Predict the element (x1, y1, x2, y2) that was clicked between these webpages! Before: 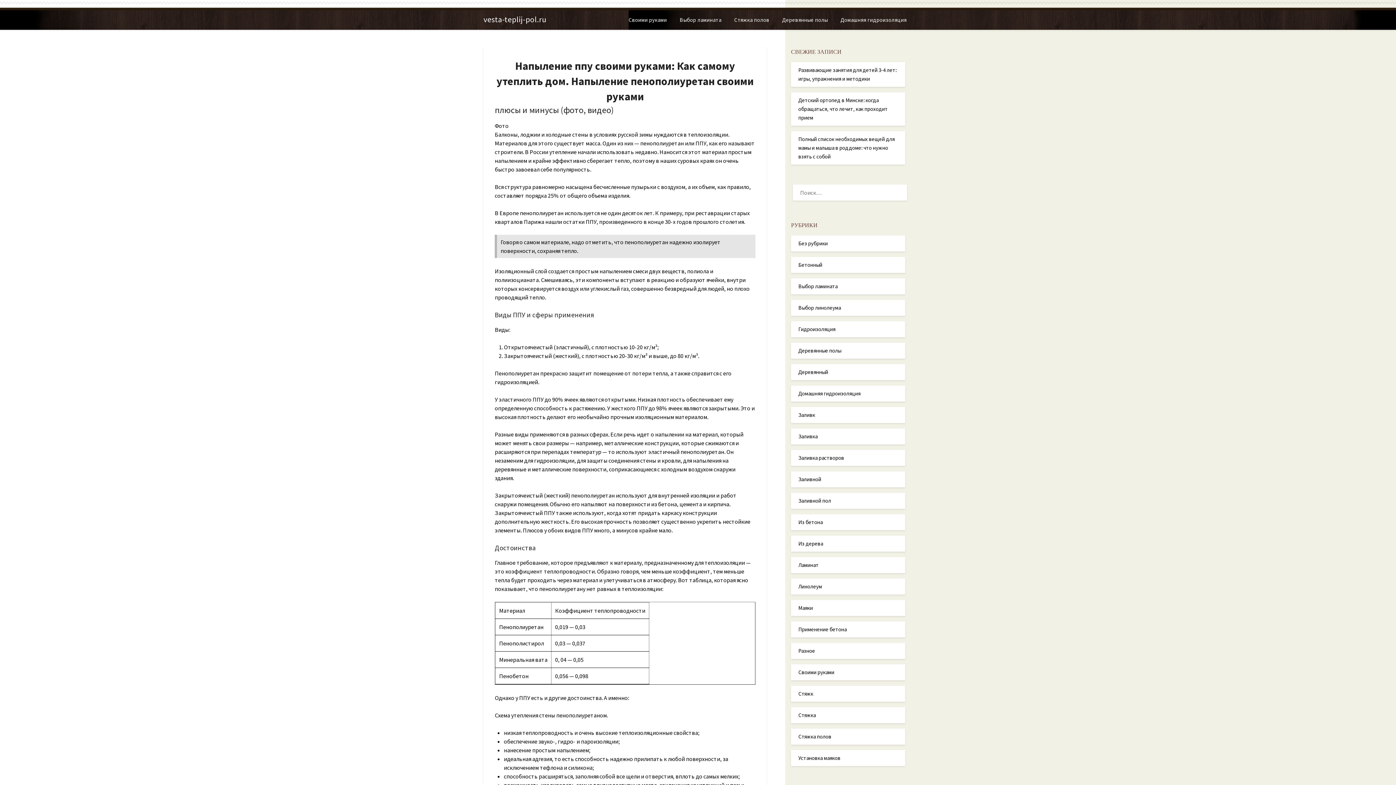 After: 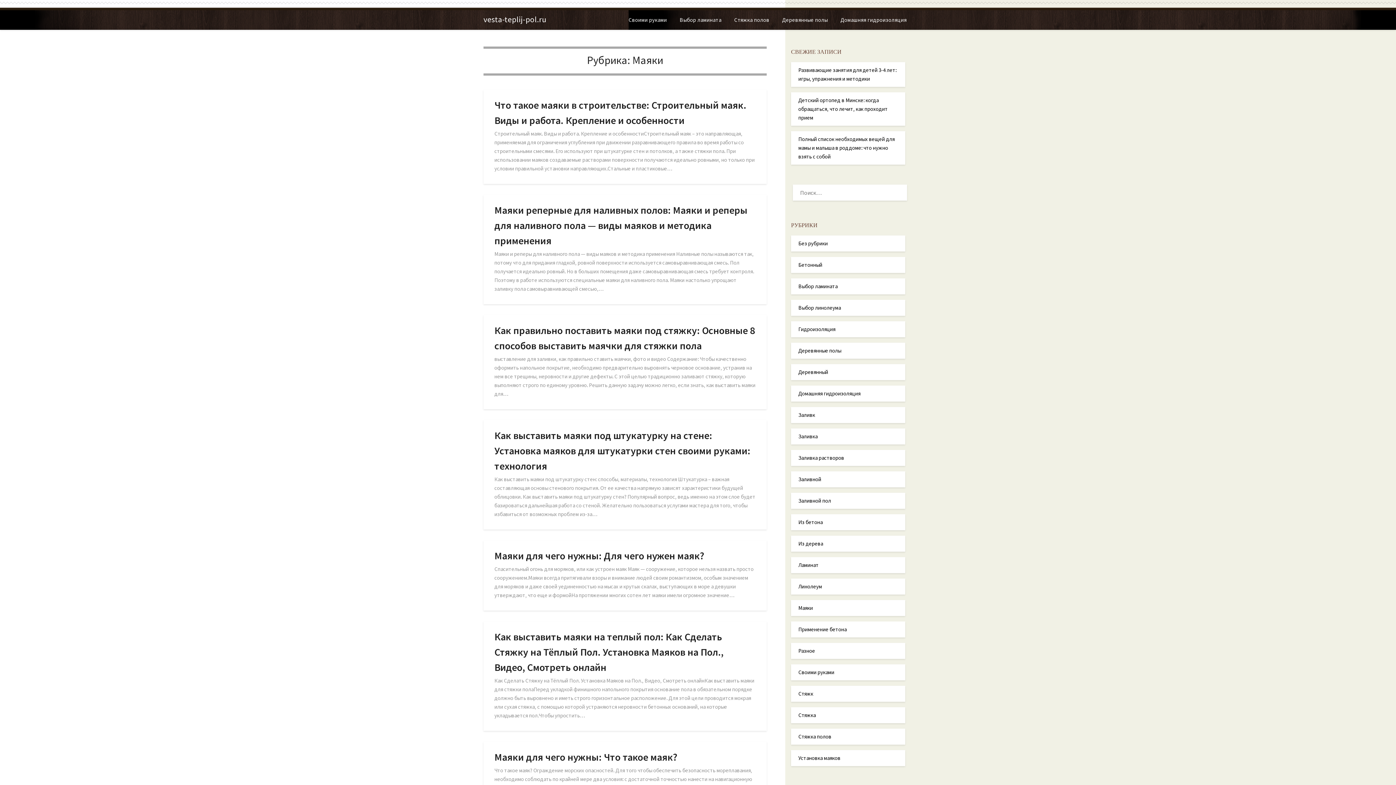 Action: bbox: (798, 708, 813, 715) label: Маяки